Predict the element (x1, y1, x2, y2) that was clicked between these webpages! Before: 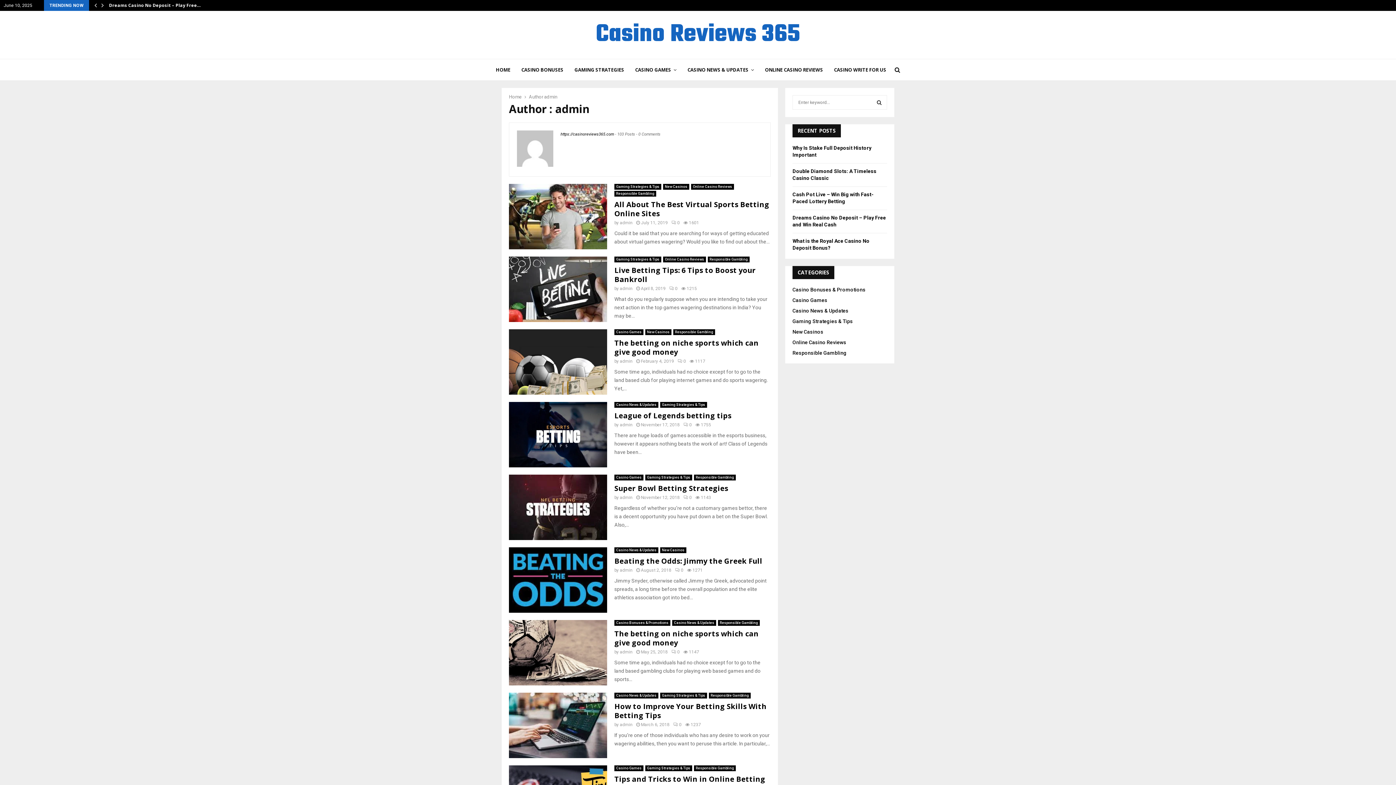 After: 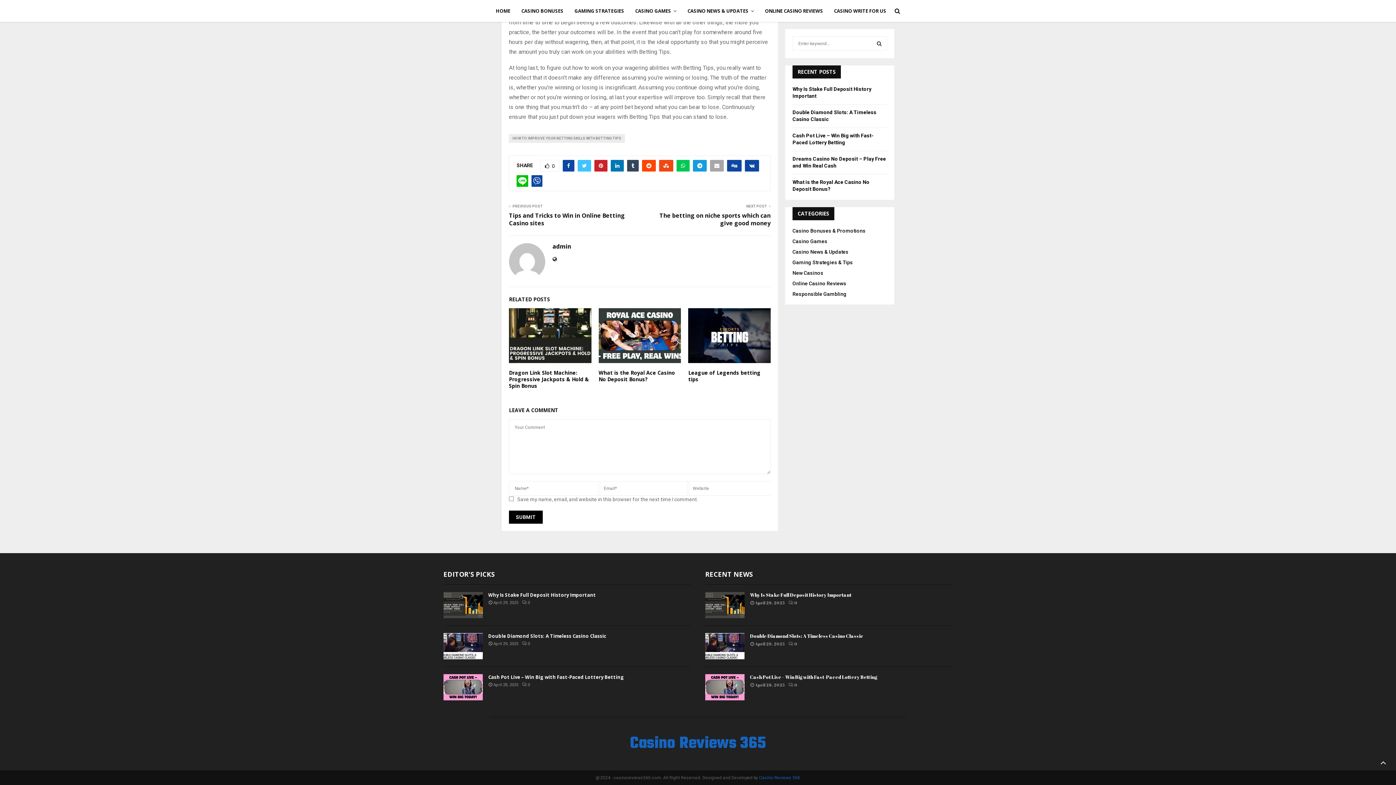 Action: label: 0 bbox: (673, 722, 681, 727)